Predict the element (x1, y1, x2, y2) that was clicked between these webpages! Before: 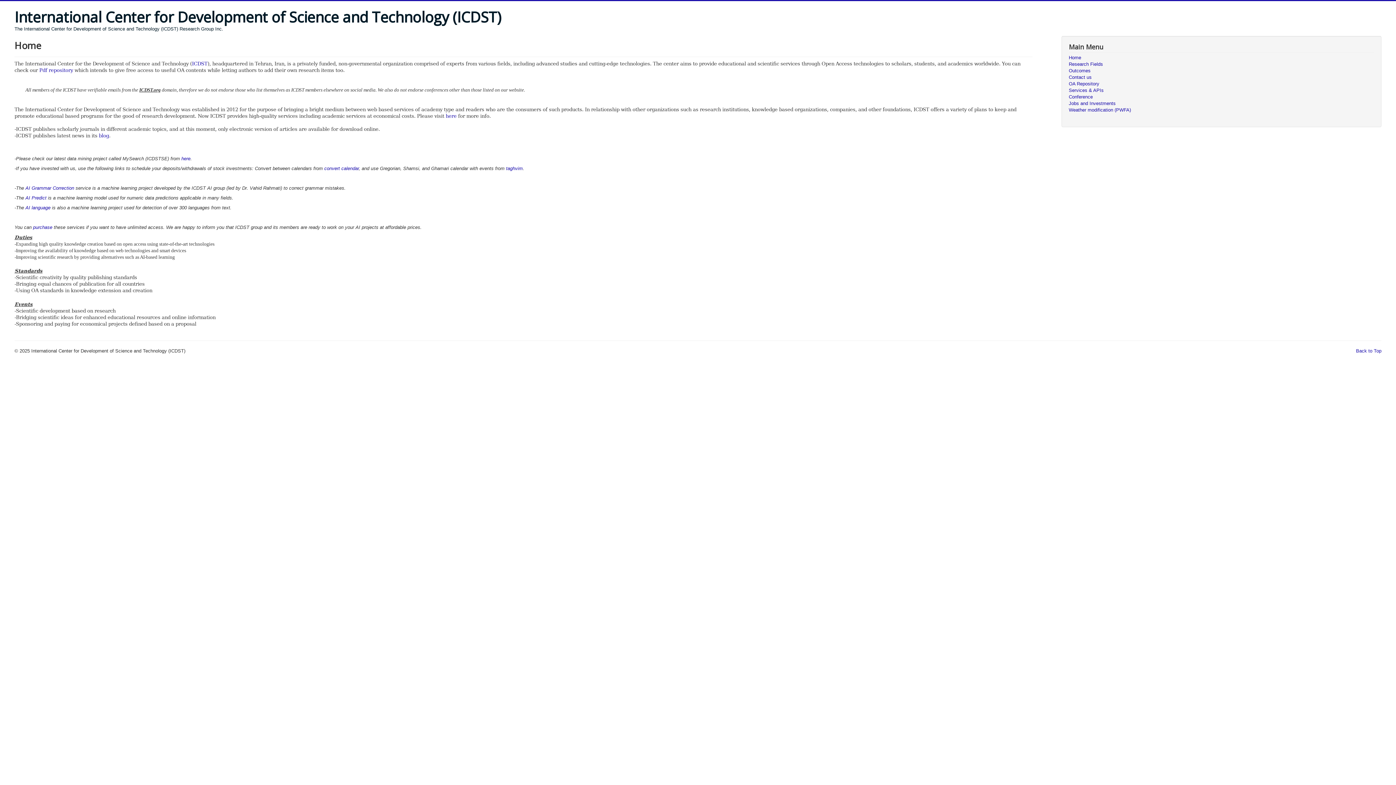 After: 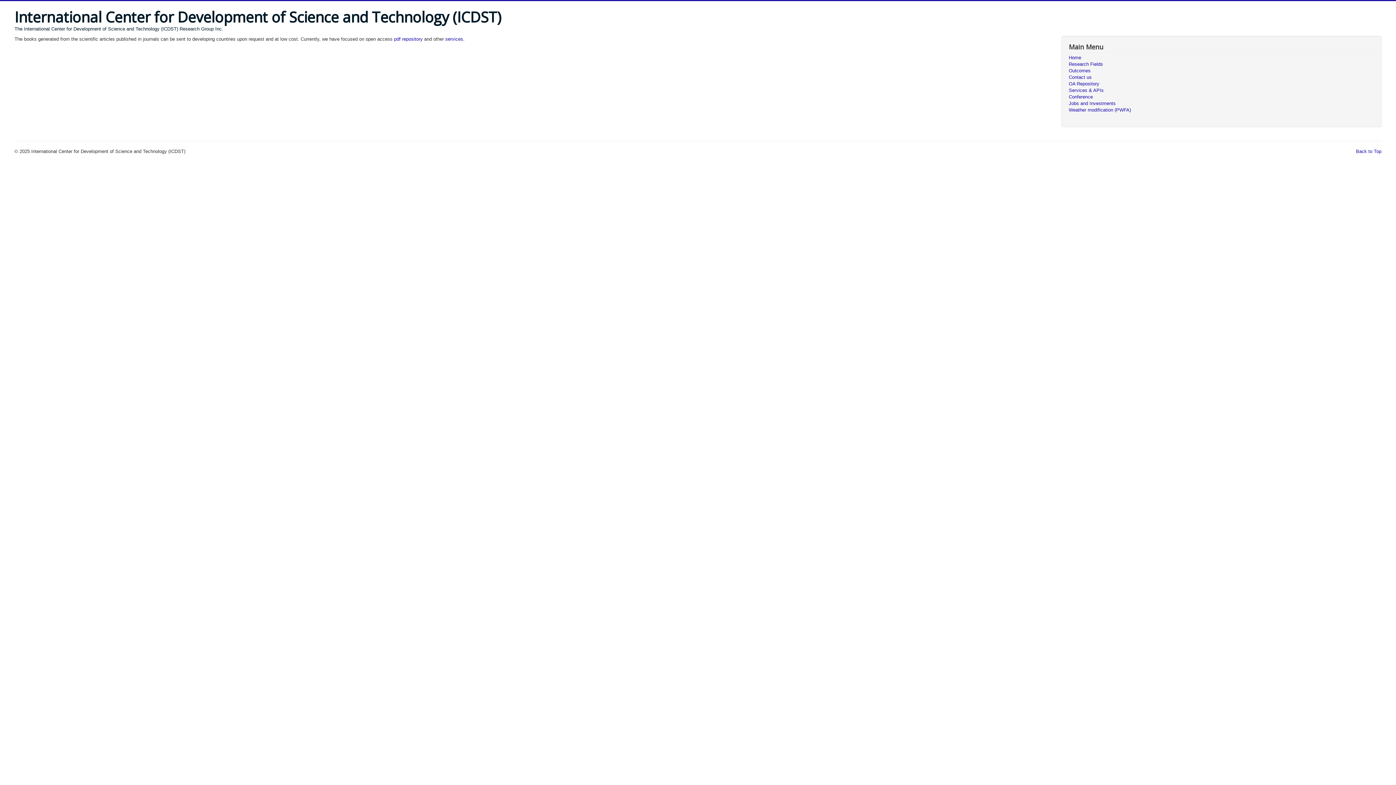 Action: label: Outcomes bbox: (1069, 67, 1374, 74)